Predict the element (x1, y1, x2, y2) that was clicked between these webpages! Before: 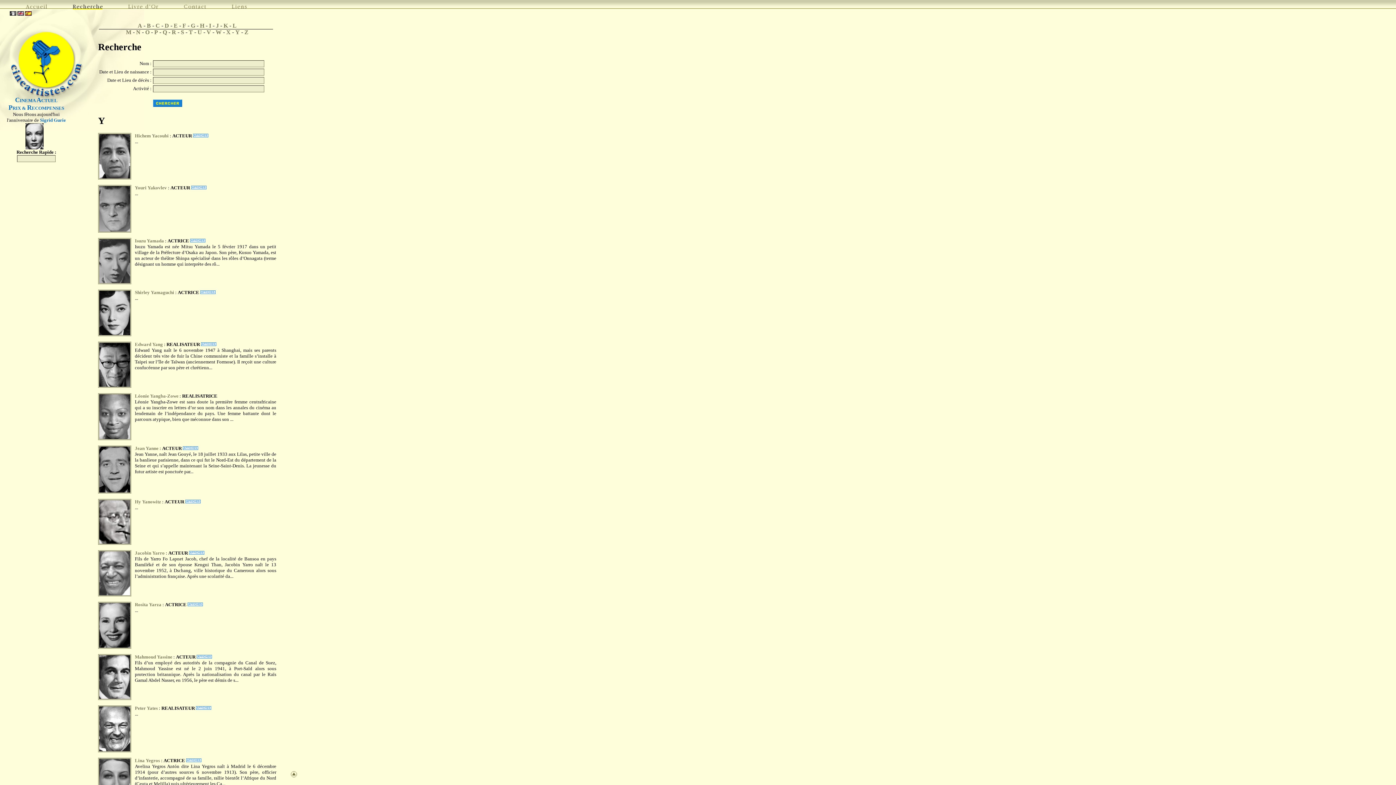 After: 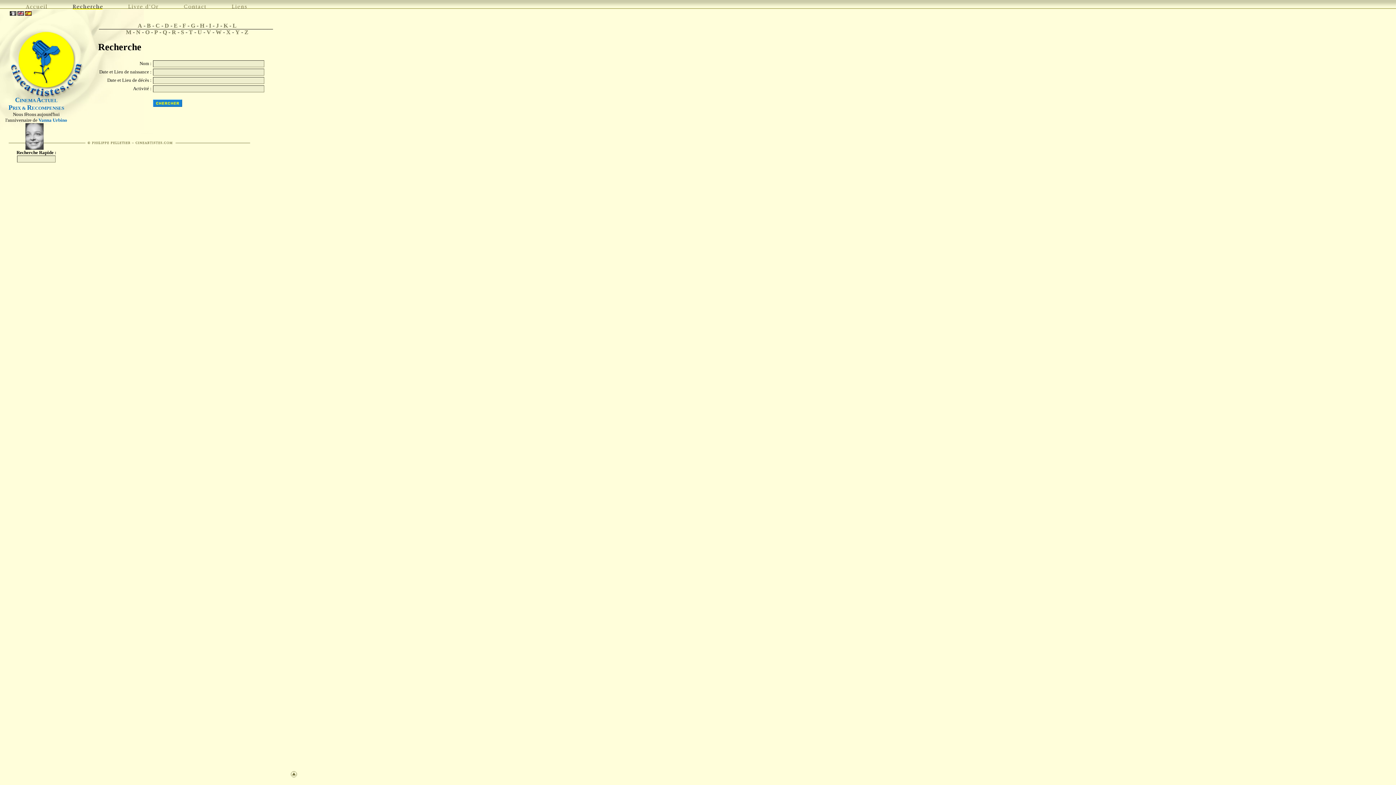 Action: bbox: (153, 102, 182, 107)